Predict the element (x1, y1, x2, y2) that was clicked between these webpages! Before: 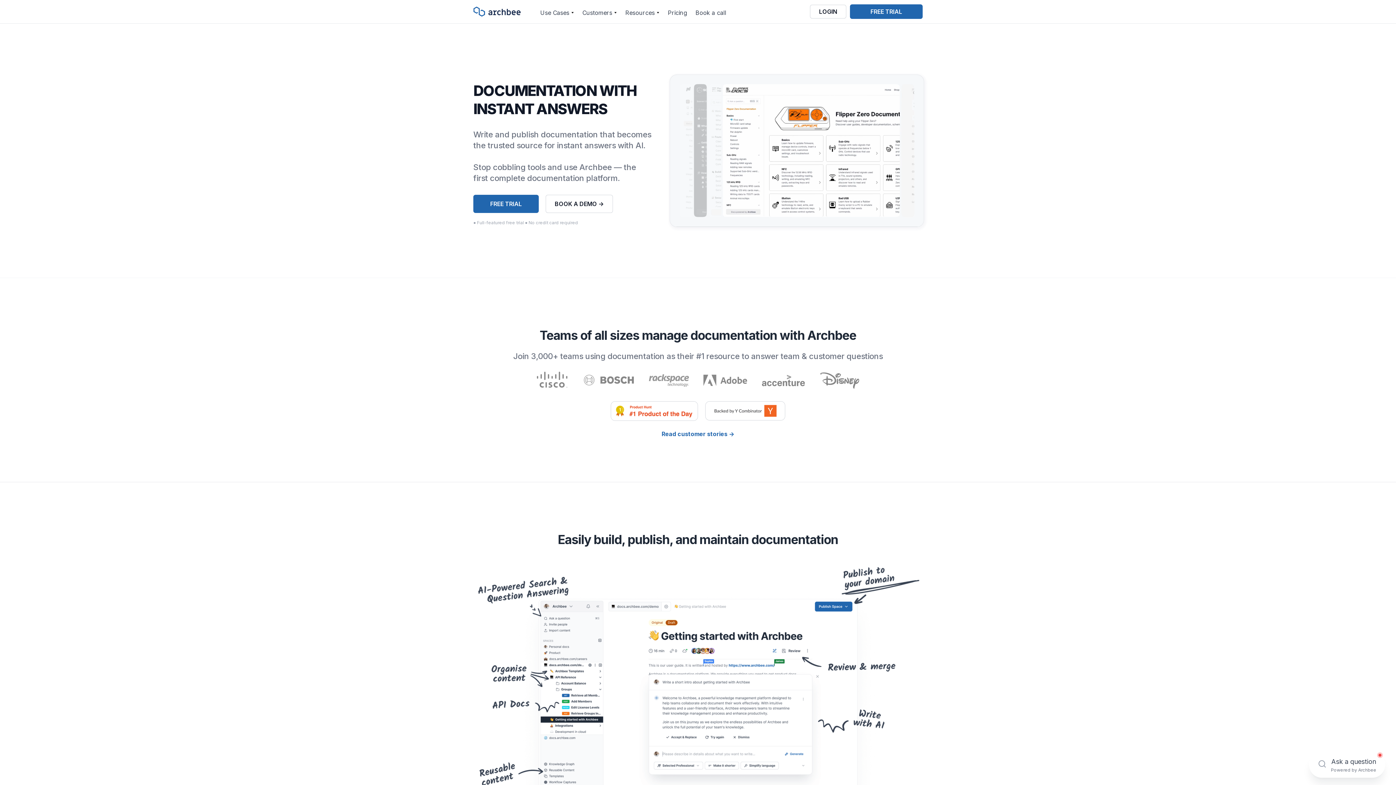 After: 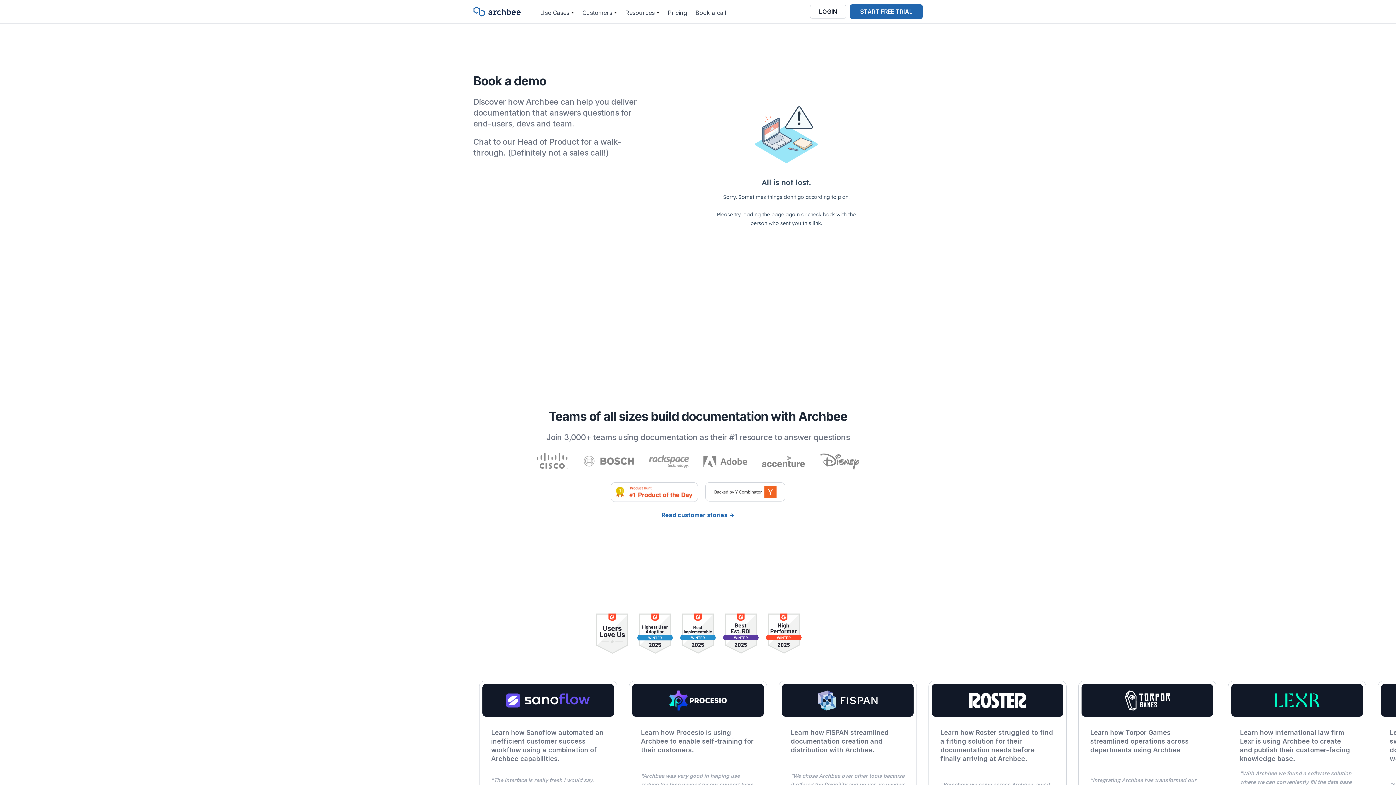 Action: label: BOOK A DEMO -> bbox: (545, 194, 613, 212)